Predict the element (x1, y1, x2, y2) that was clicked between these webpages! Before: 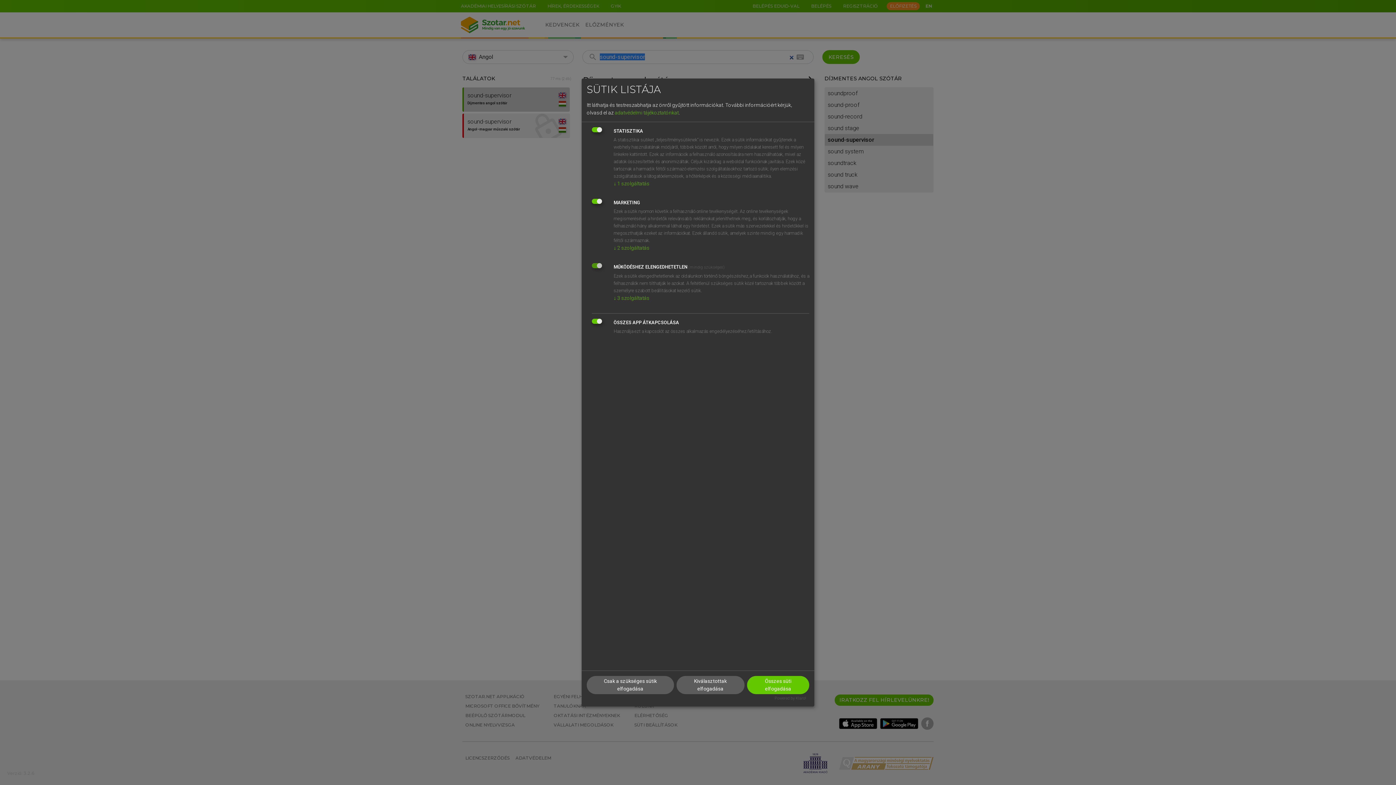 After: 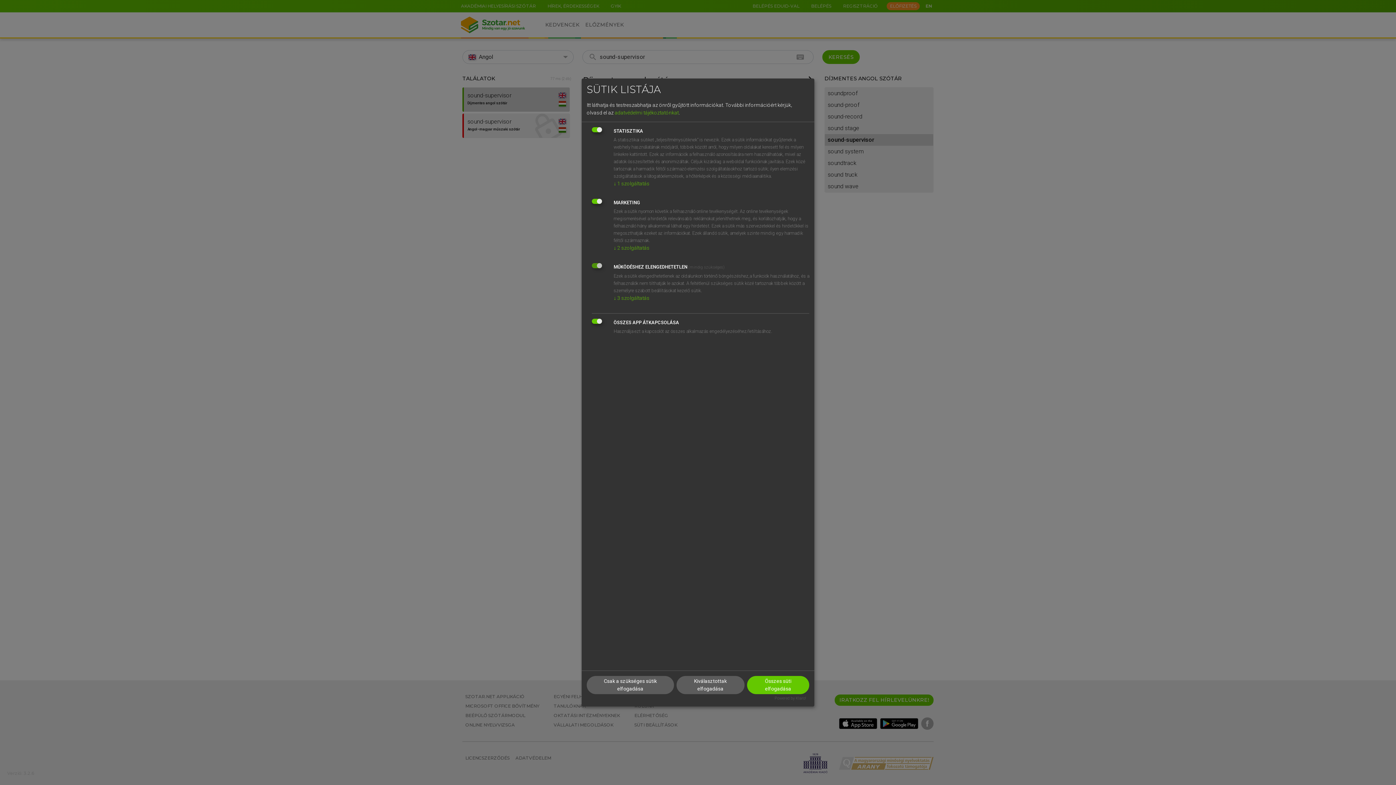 Action: bbox: (774, 696, 806, 701) label: Powered by Klaro!